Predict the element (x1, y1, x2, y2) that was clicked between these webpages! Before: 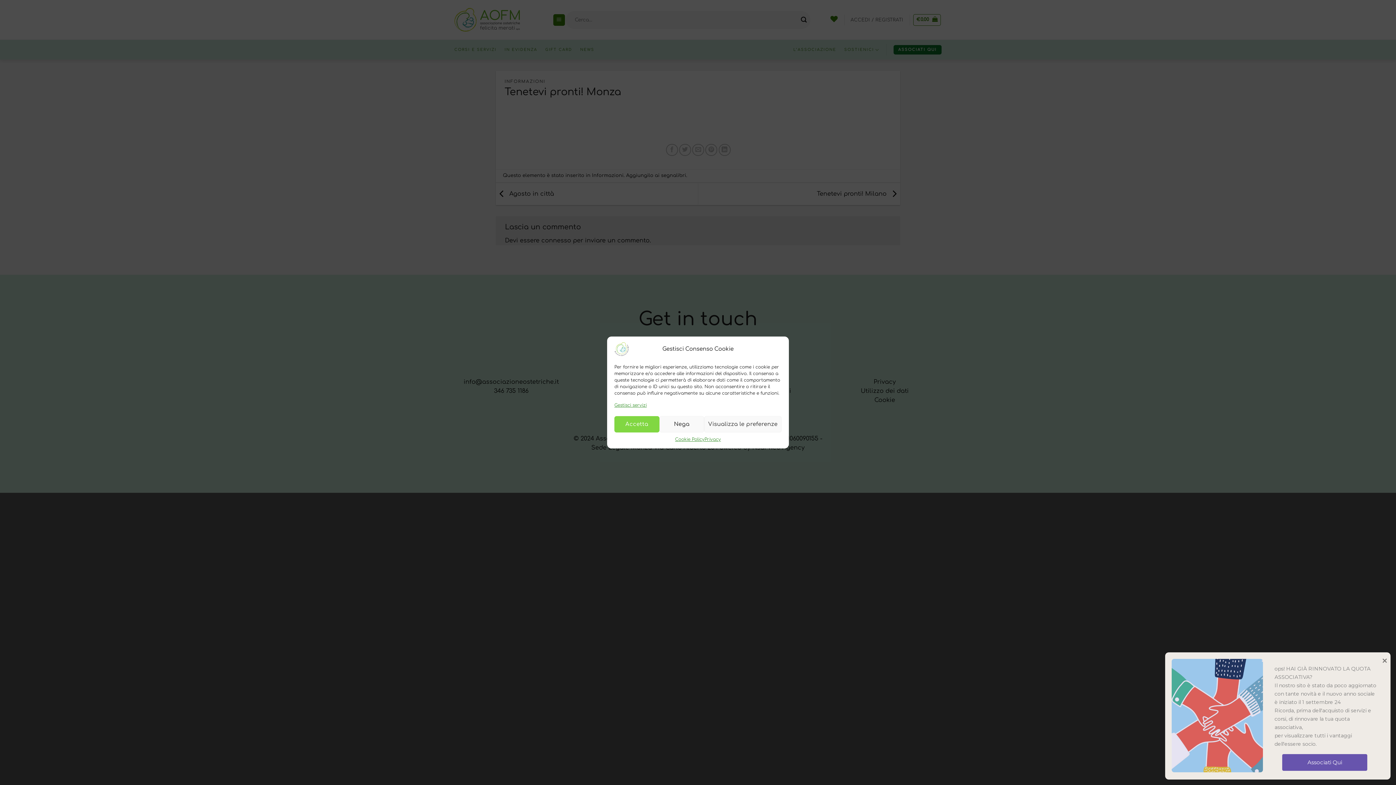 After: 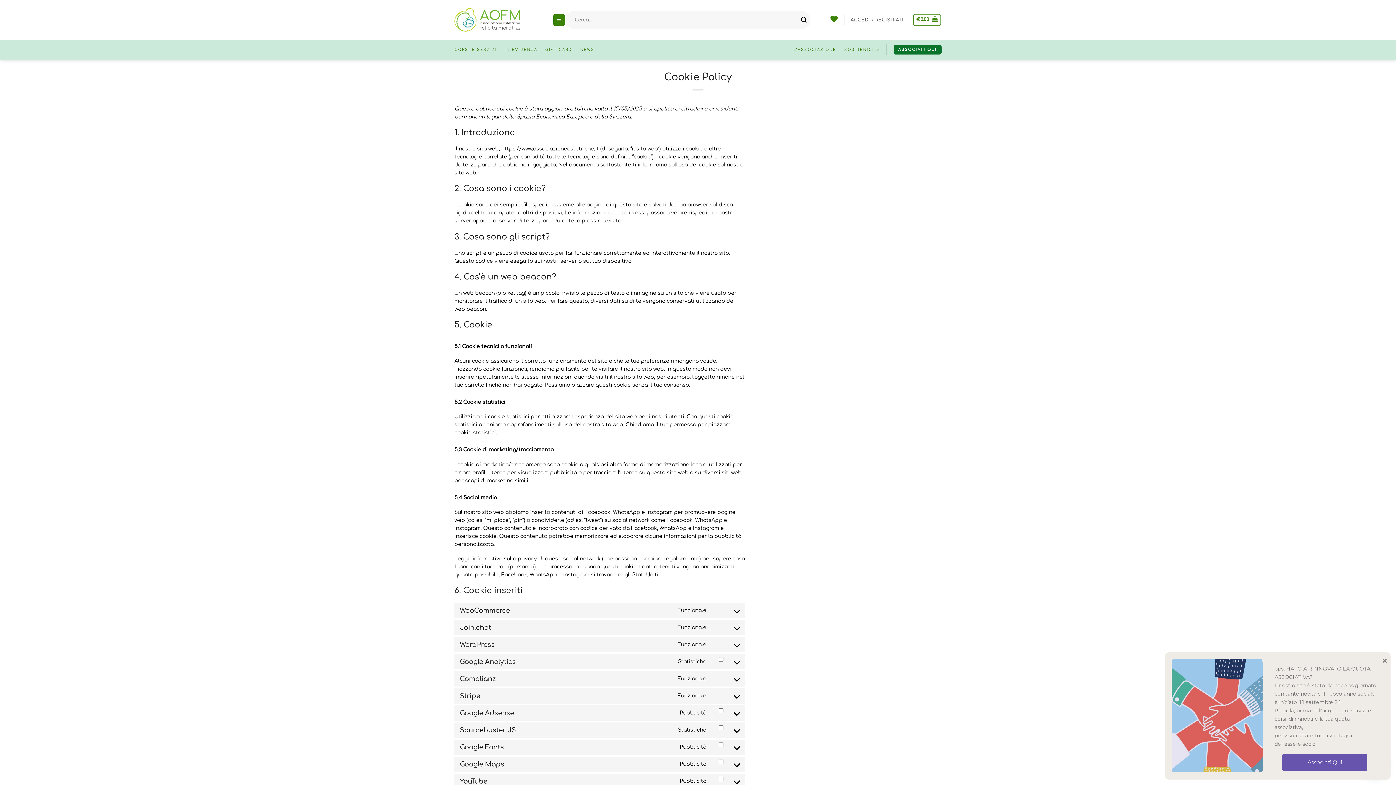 Action: bbox: (675, 436, 704, 443) label: Cookie Policy